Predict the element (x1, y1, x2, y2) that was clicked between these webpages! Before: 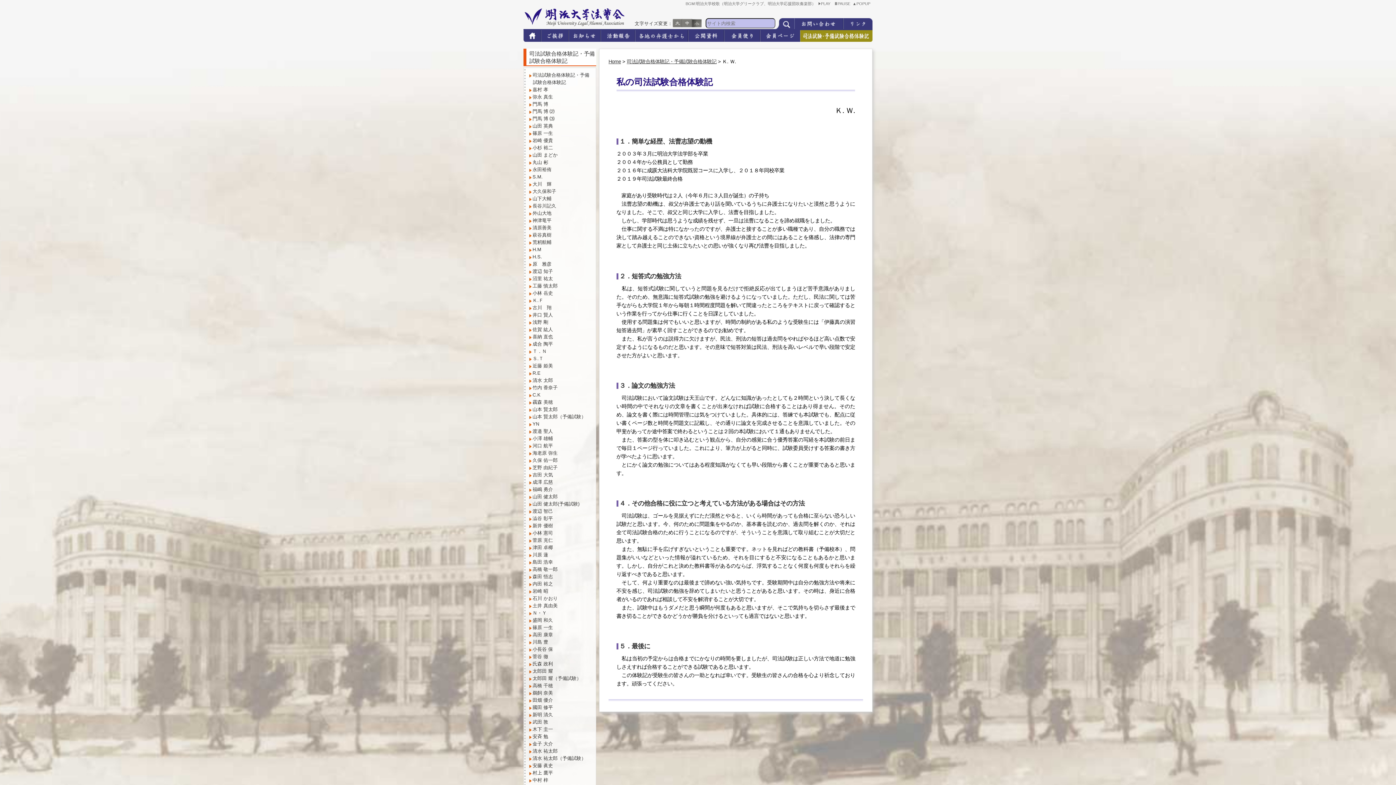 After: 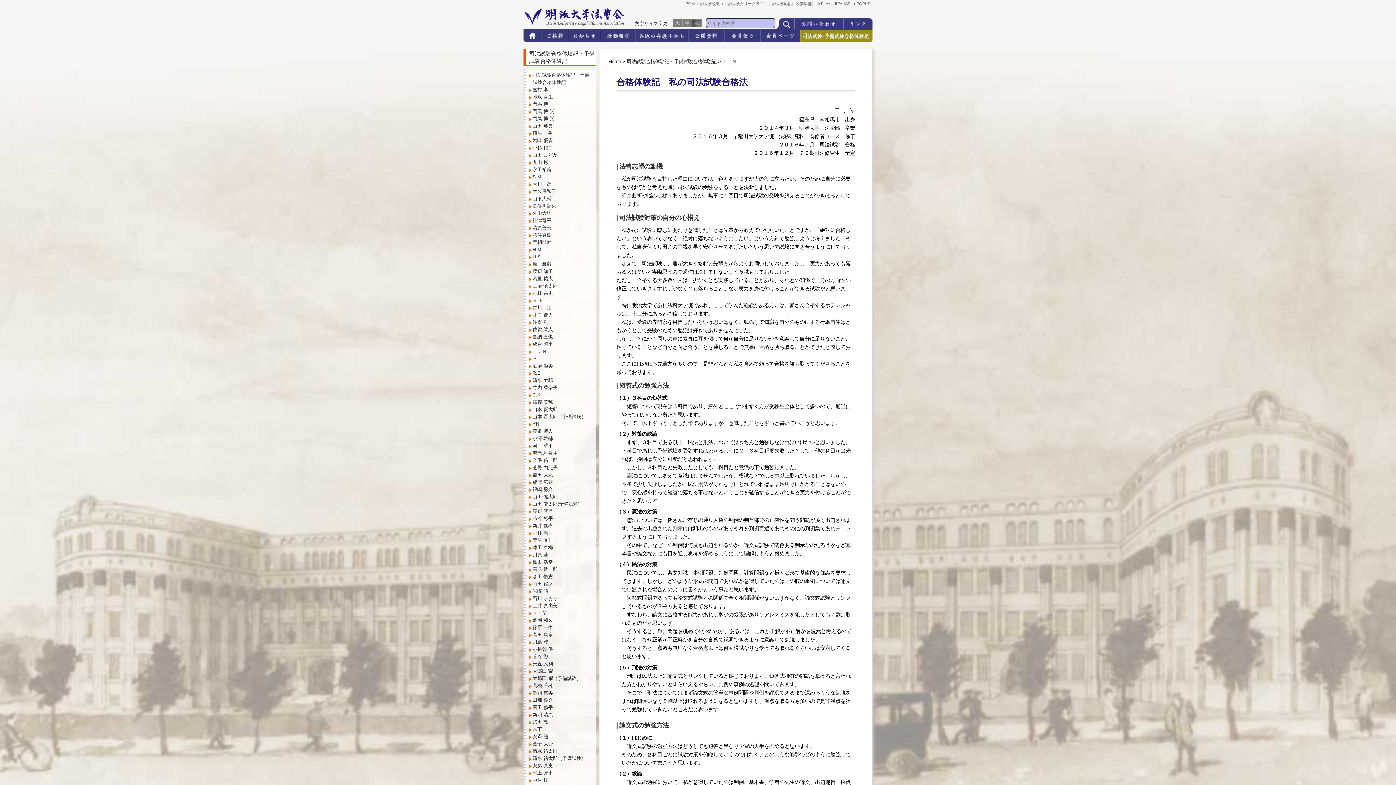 Action: label: Ｔ．Ｎ bbox: (528, 348, 546, 354)